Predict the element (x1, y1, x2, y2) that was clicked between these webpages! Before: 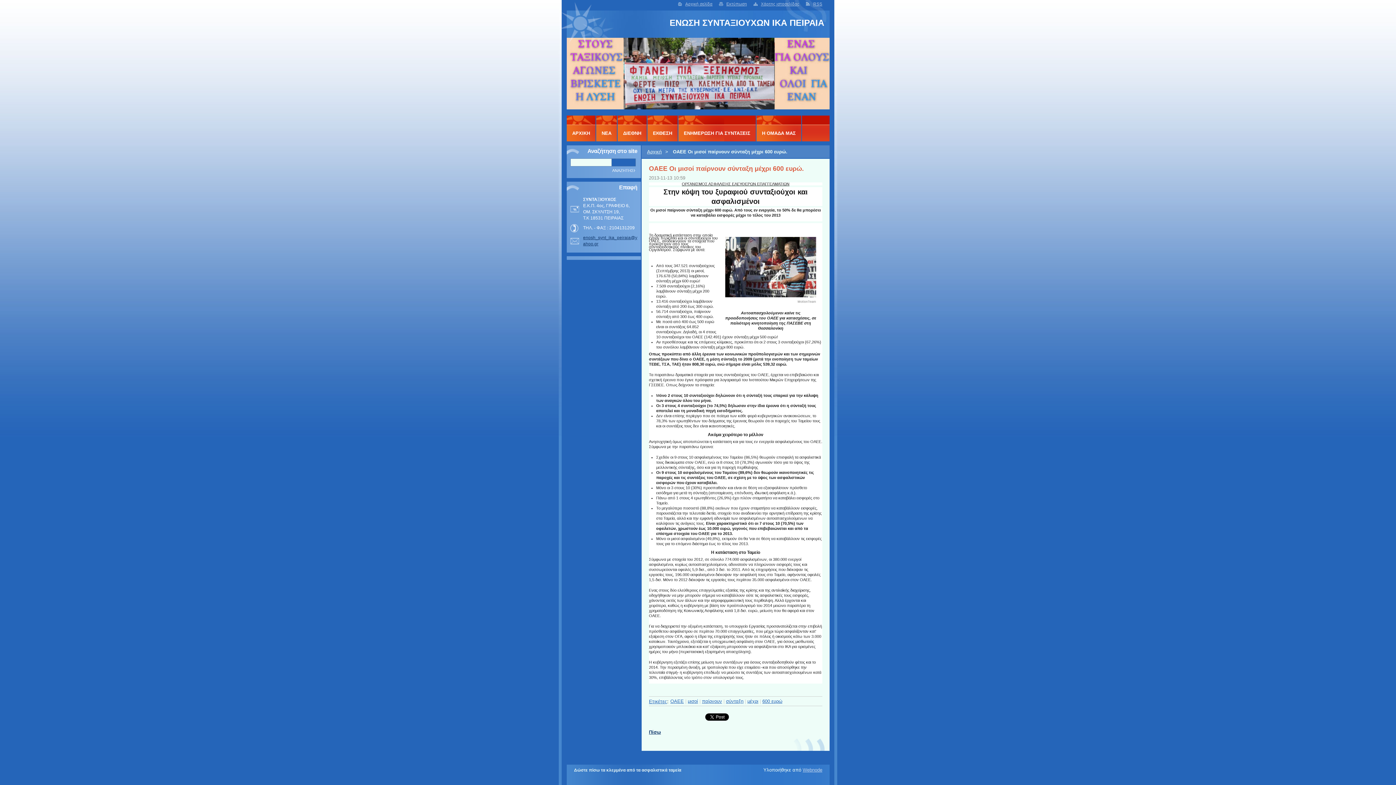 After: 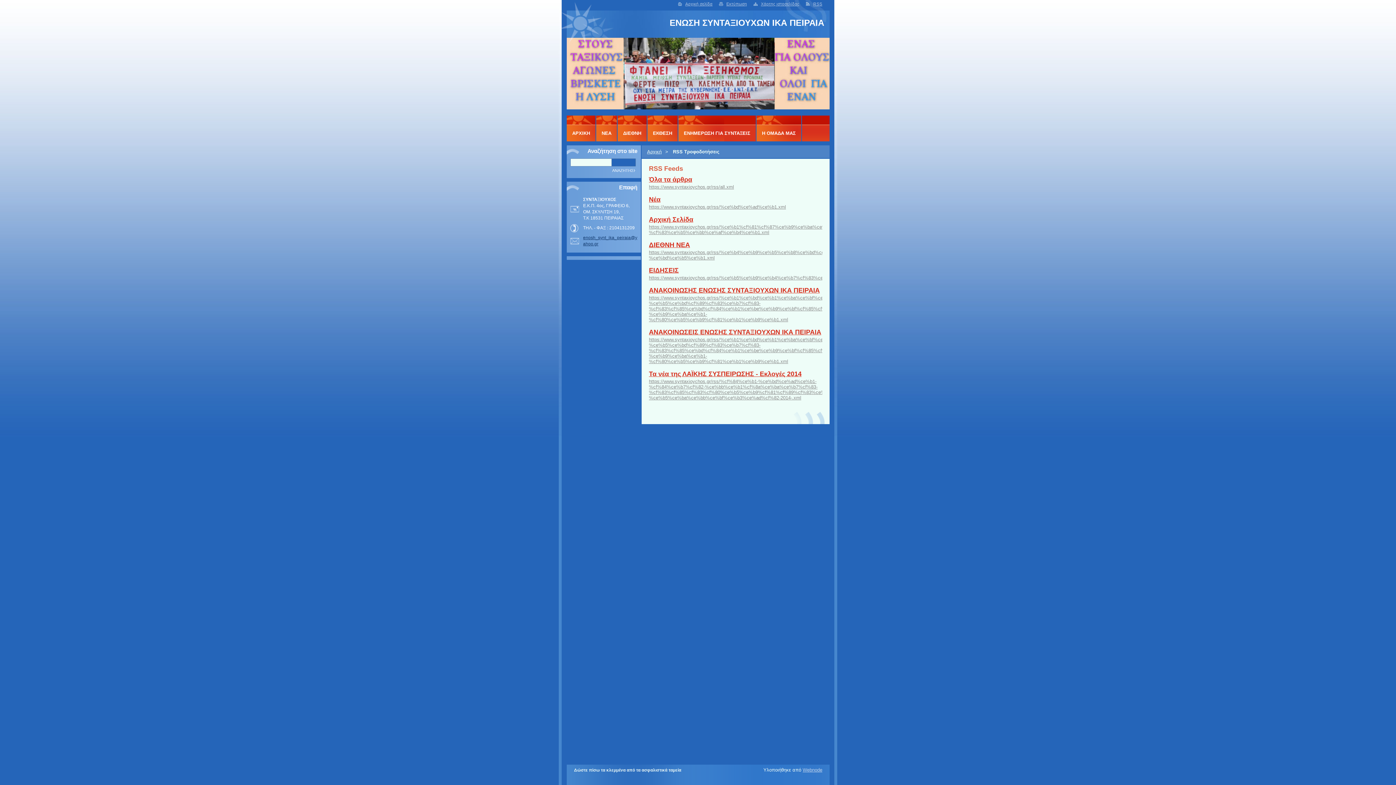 Action: bbox: (813, 1, 822, 6) label: RSS